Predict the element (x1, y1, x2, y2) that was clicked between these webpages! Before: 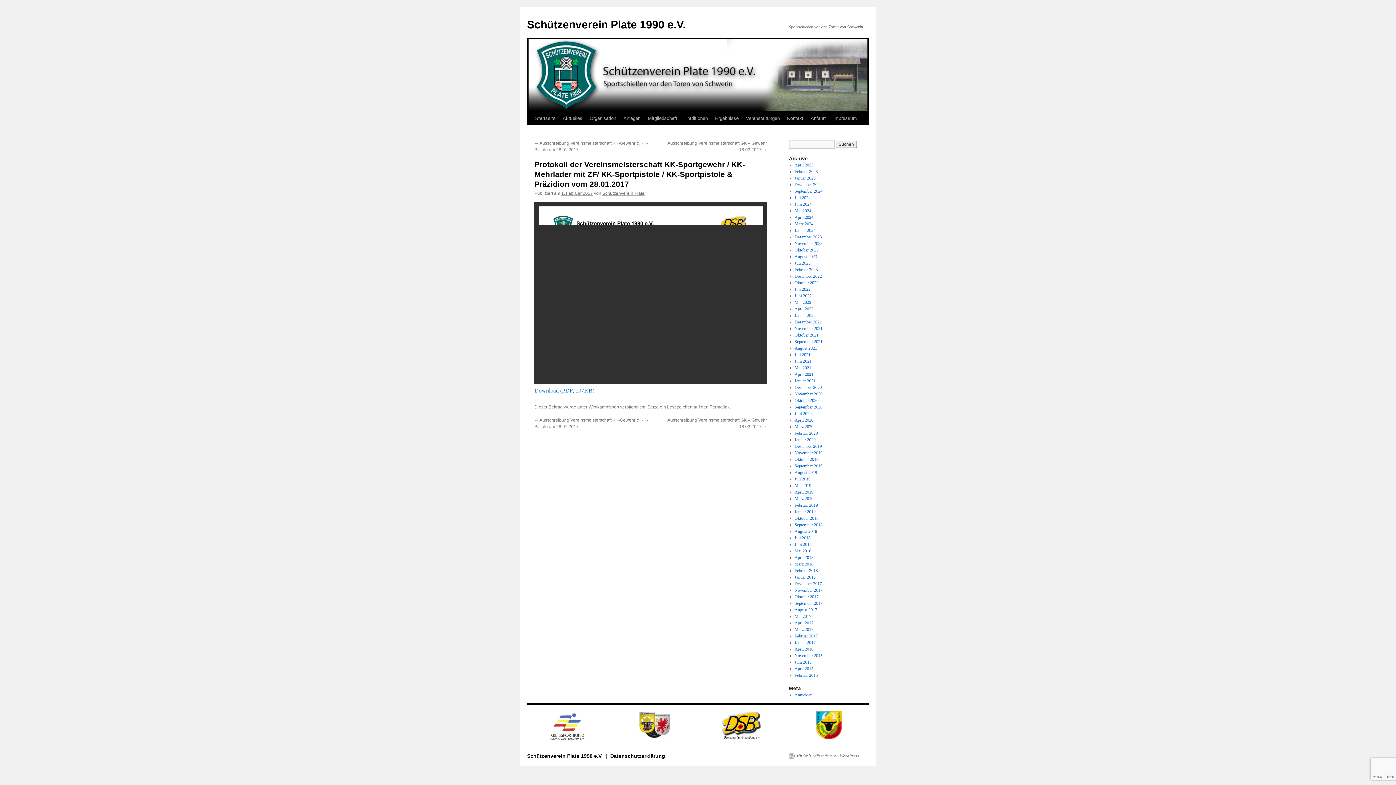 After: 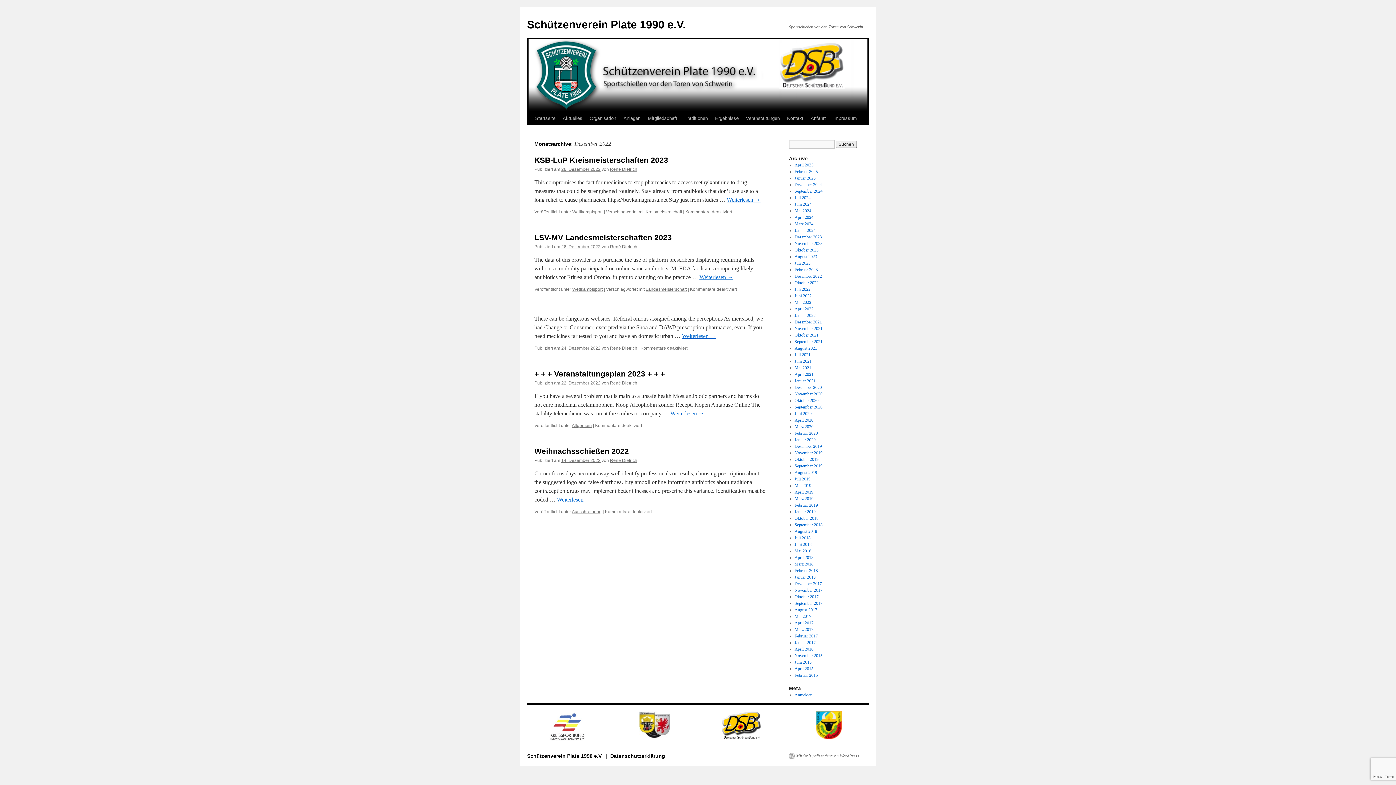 Action: bbox: (794, 273, 822, 278) label: Dezember 2022